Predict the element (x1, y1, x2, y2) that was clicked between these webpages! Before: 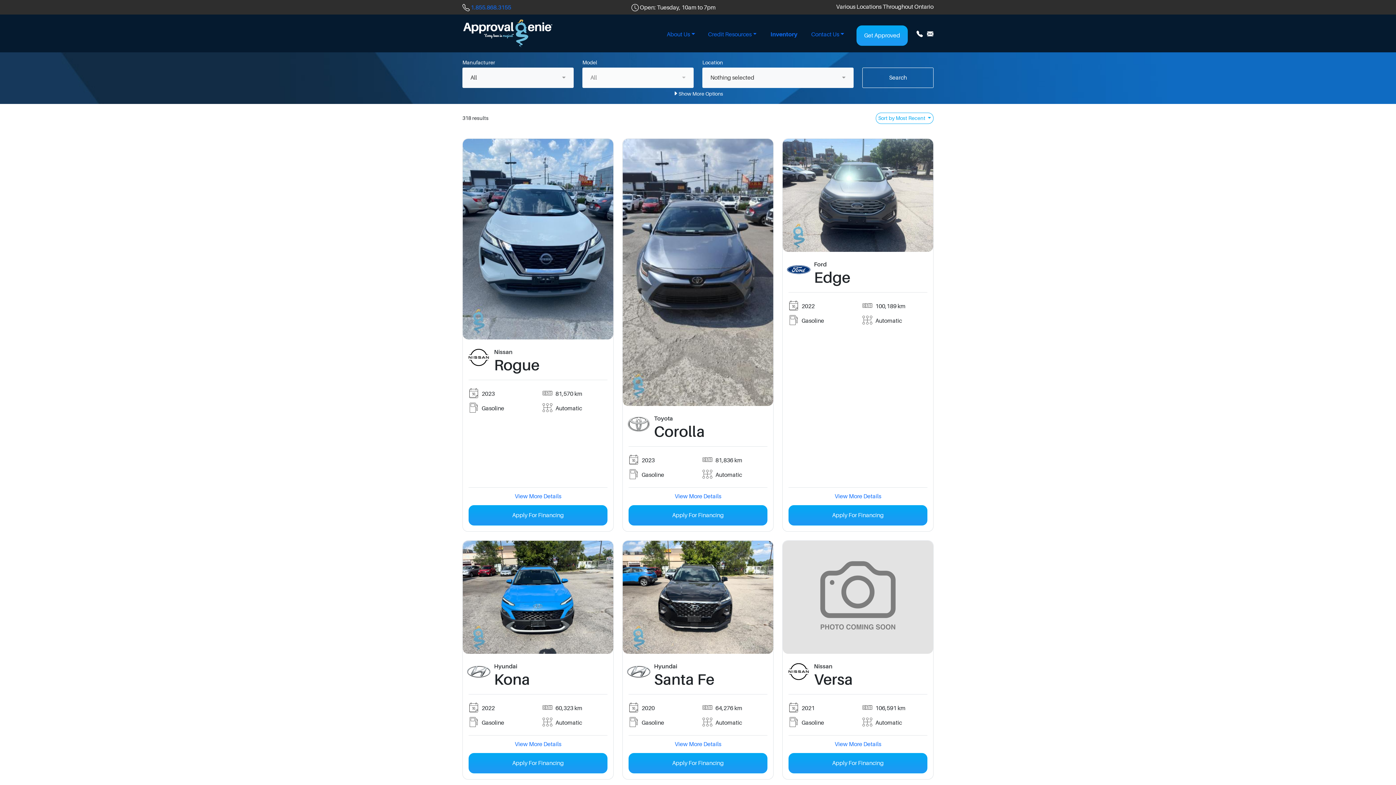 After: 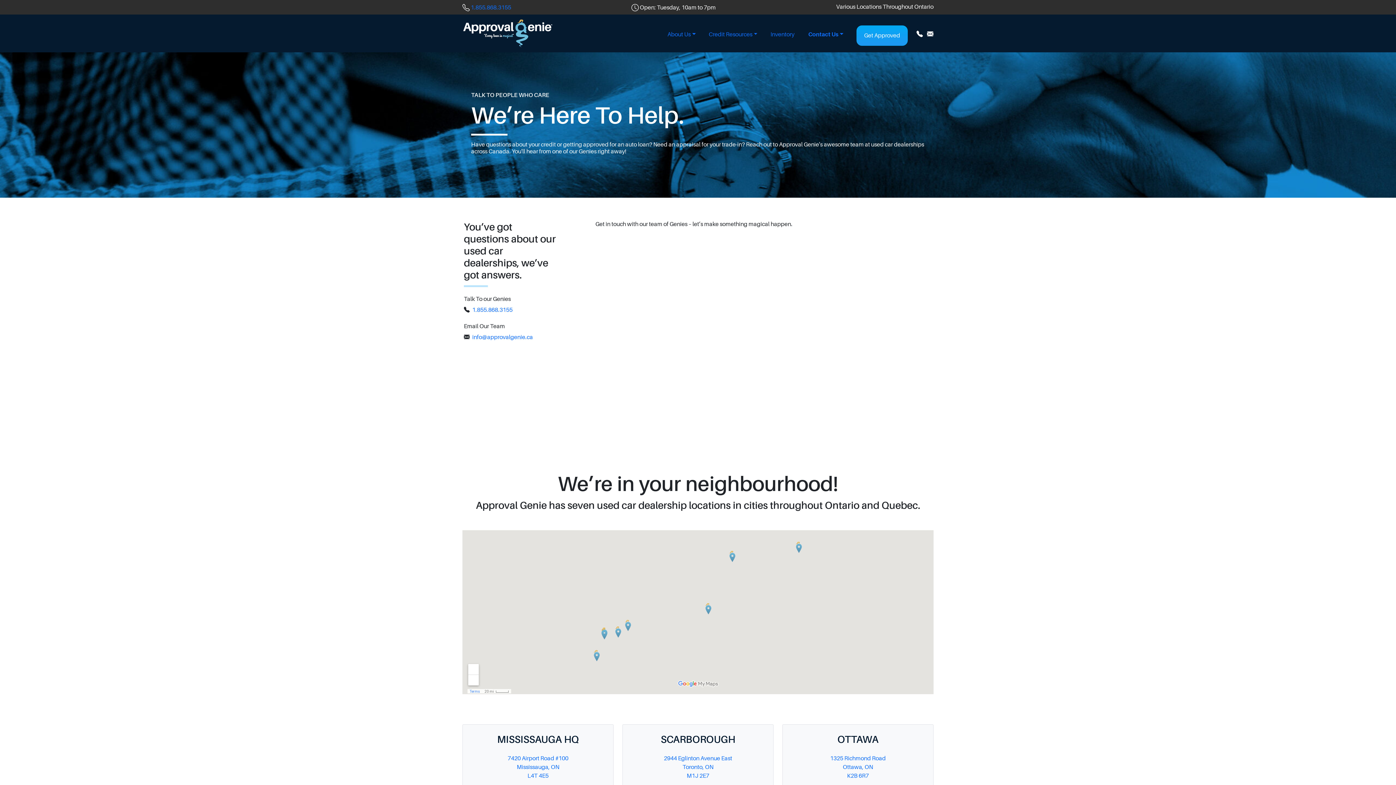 Action: label: Mail us bbox: (927, 30, 933, 37)